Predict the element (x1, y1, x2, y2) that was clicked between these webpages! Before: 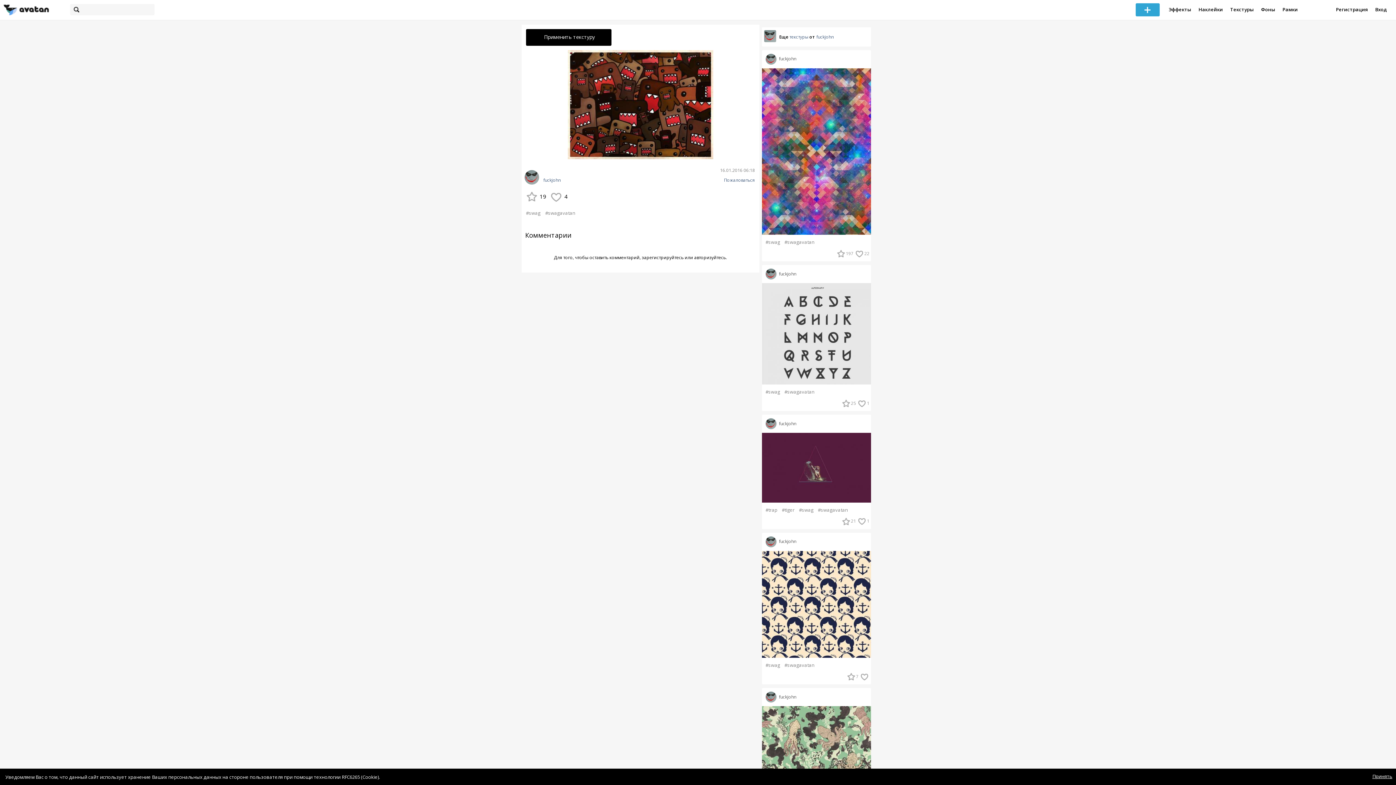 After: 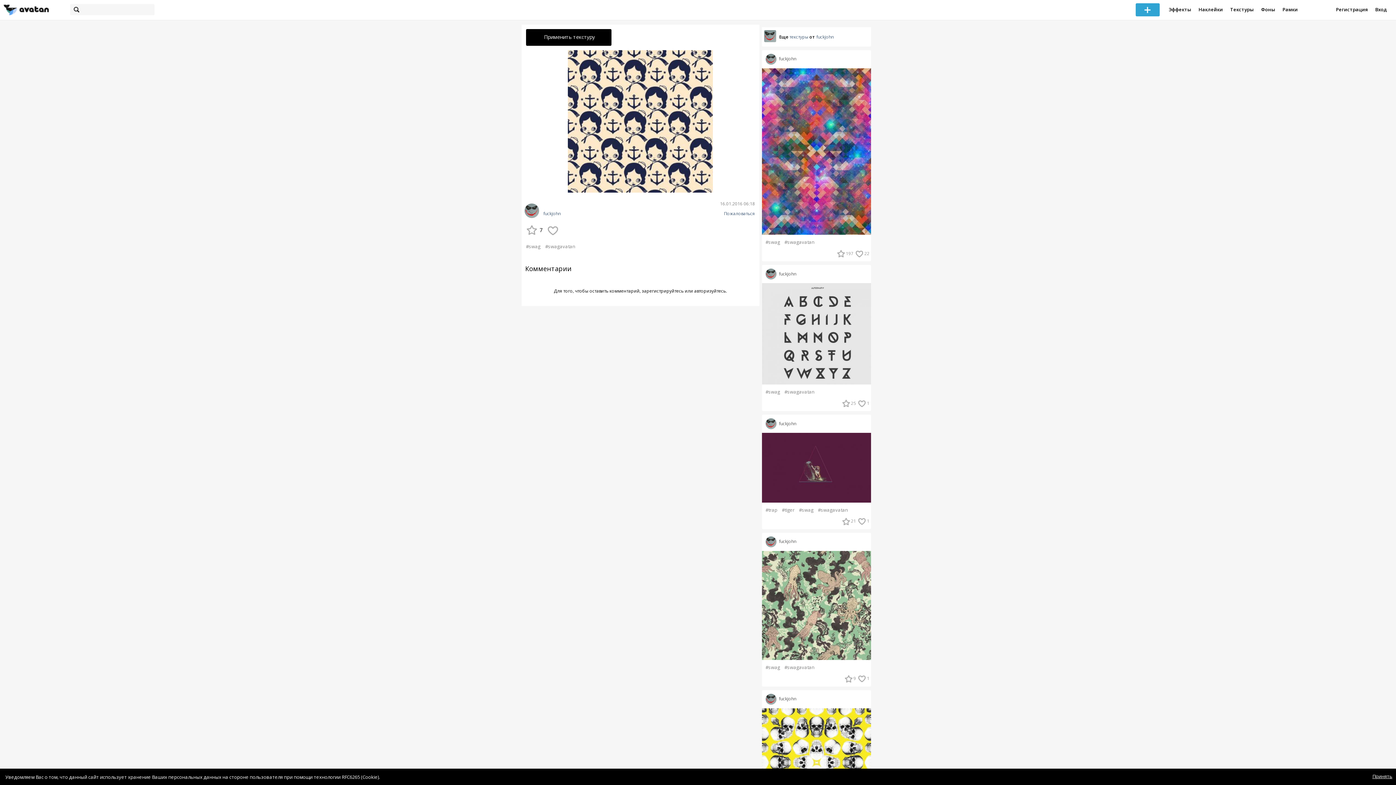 Action: bbox: (762, 551, 871, 658)